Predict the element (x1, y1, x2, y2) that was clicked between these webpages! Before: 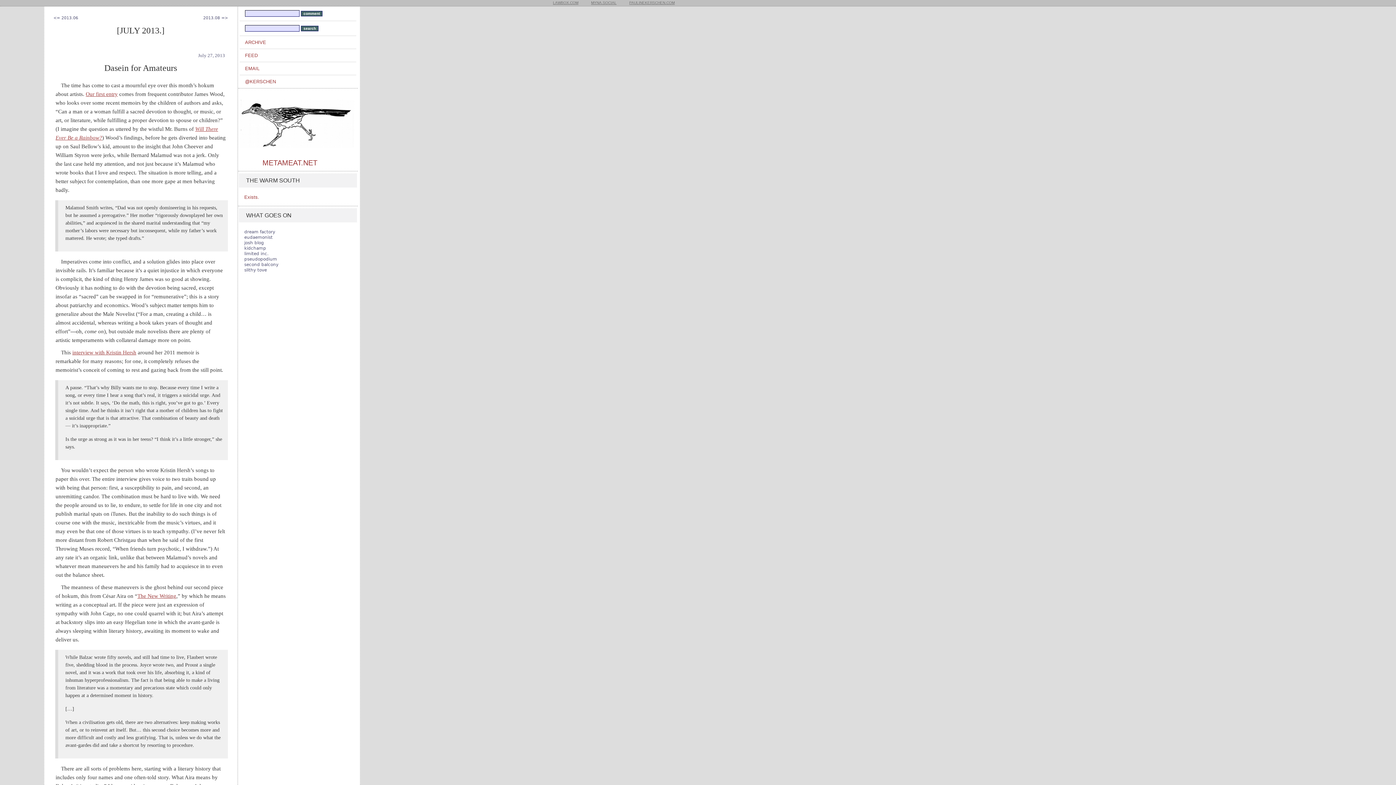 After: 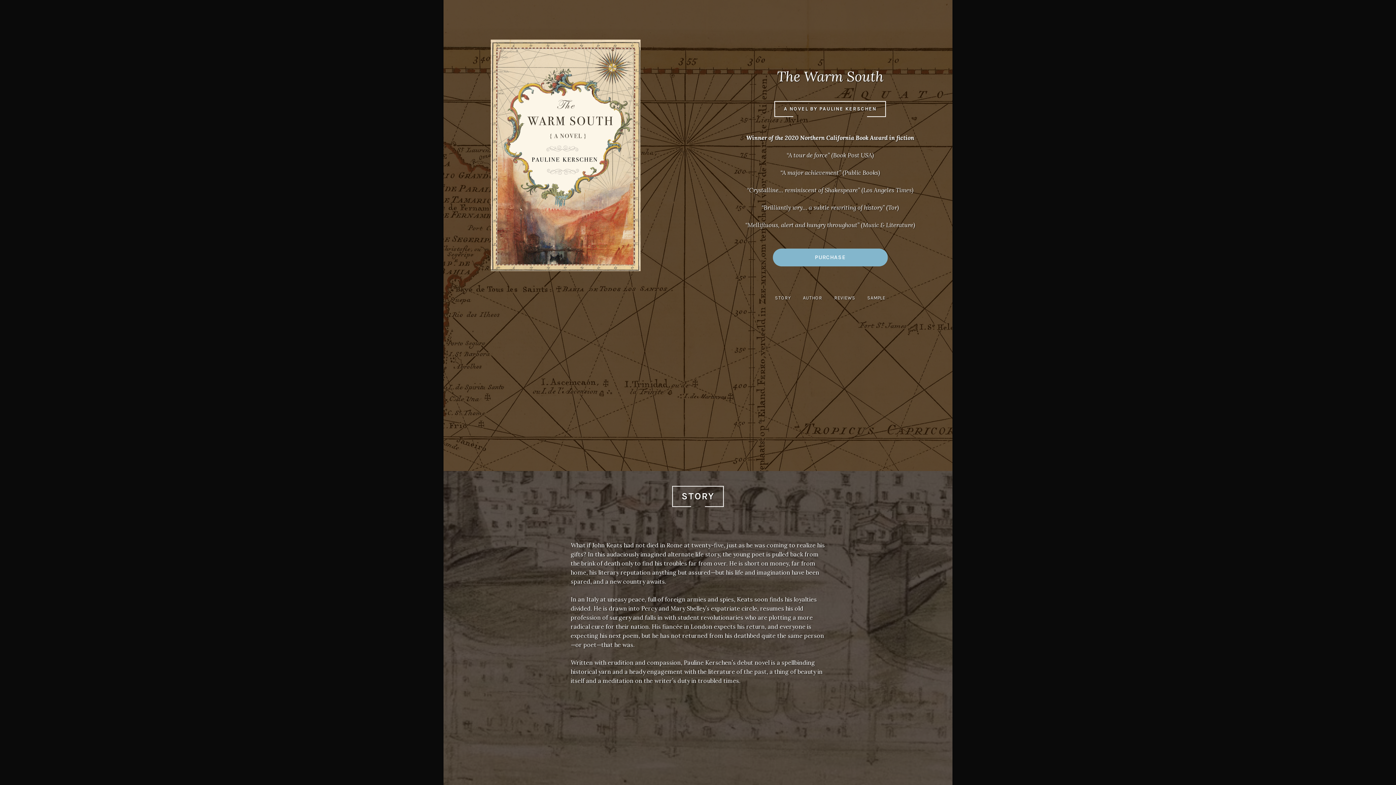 Action: bbox: (244, 194, 259, 200) label: Exists.